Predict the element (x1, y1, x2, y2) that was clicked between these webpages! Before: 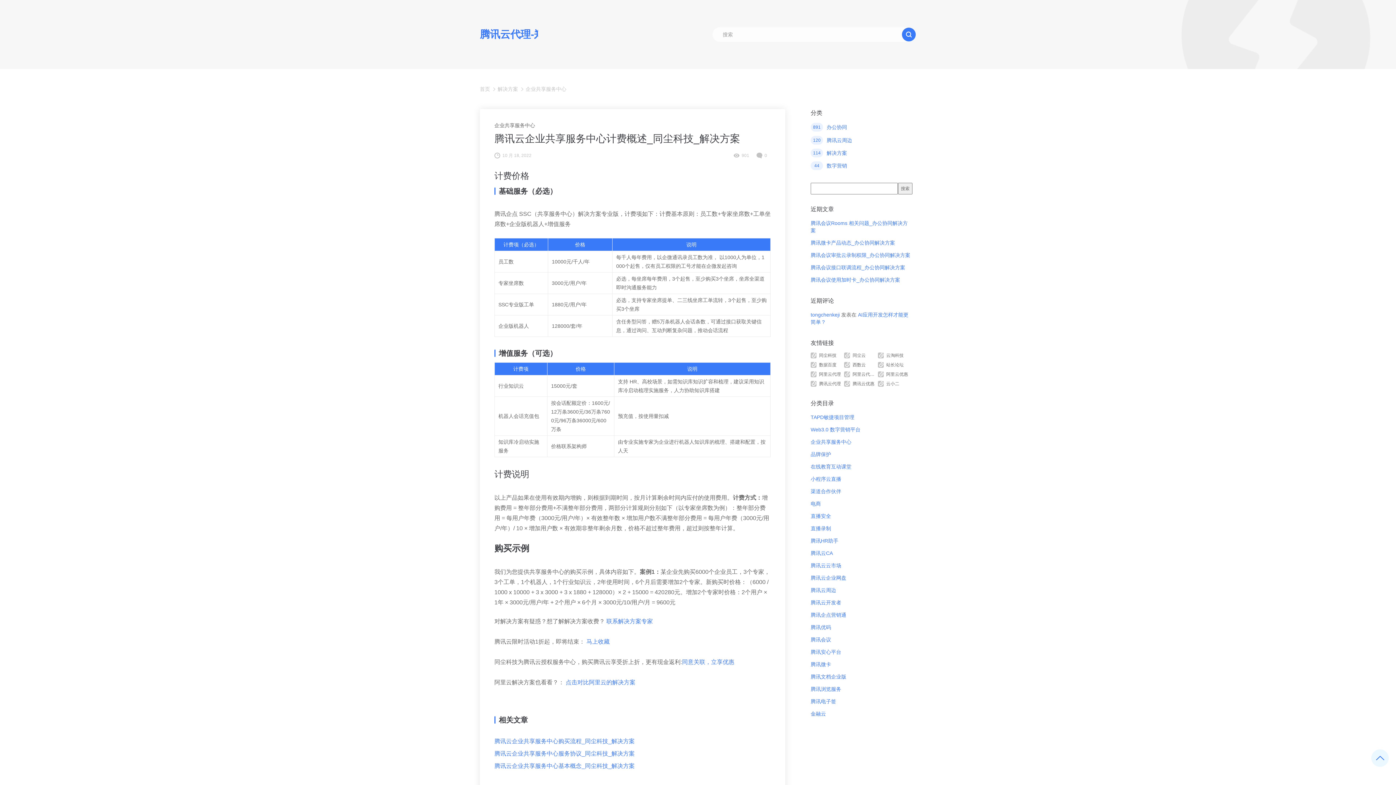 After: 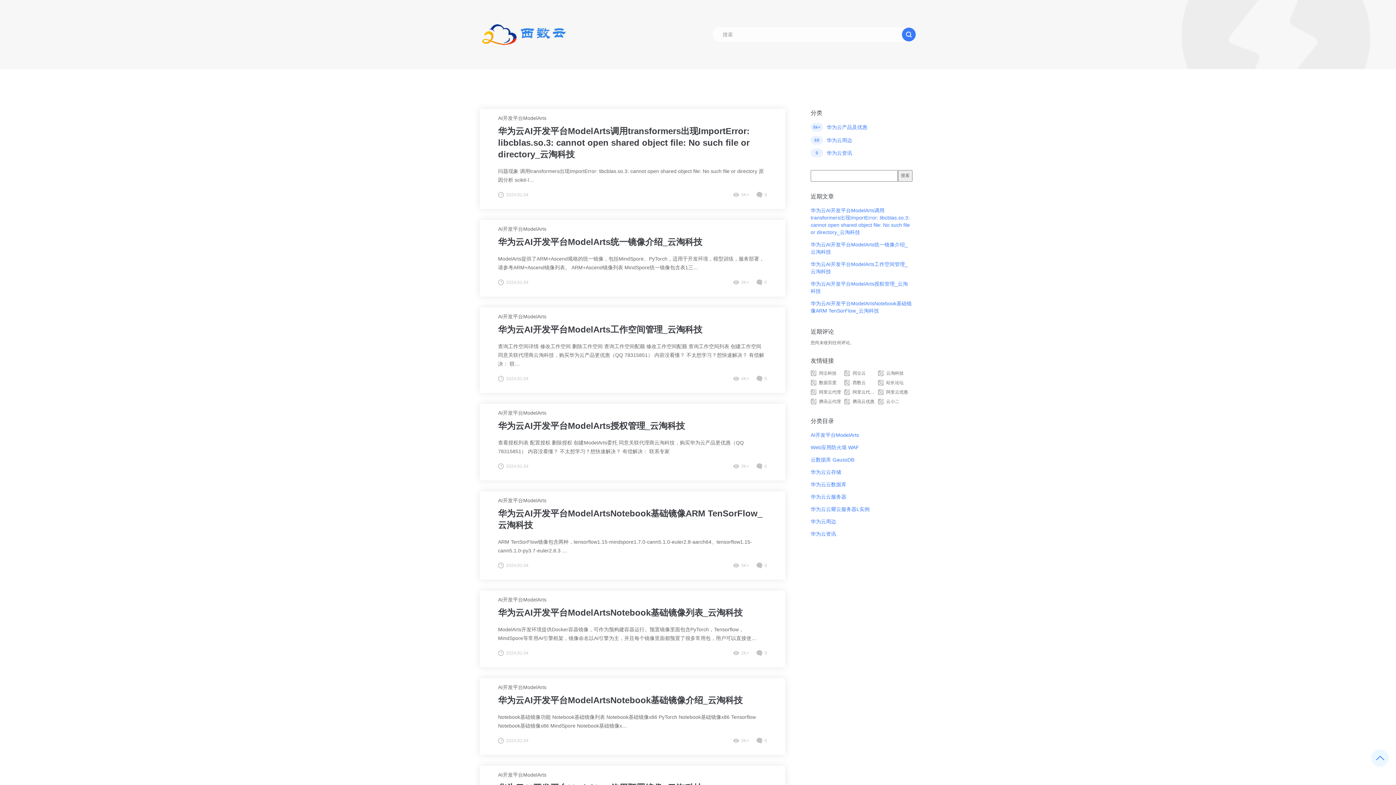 Action: label: 西数云 bbox: (844, 360, 878, 369)